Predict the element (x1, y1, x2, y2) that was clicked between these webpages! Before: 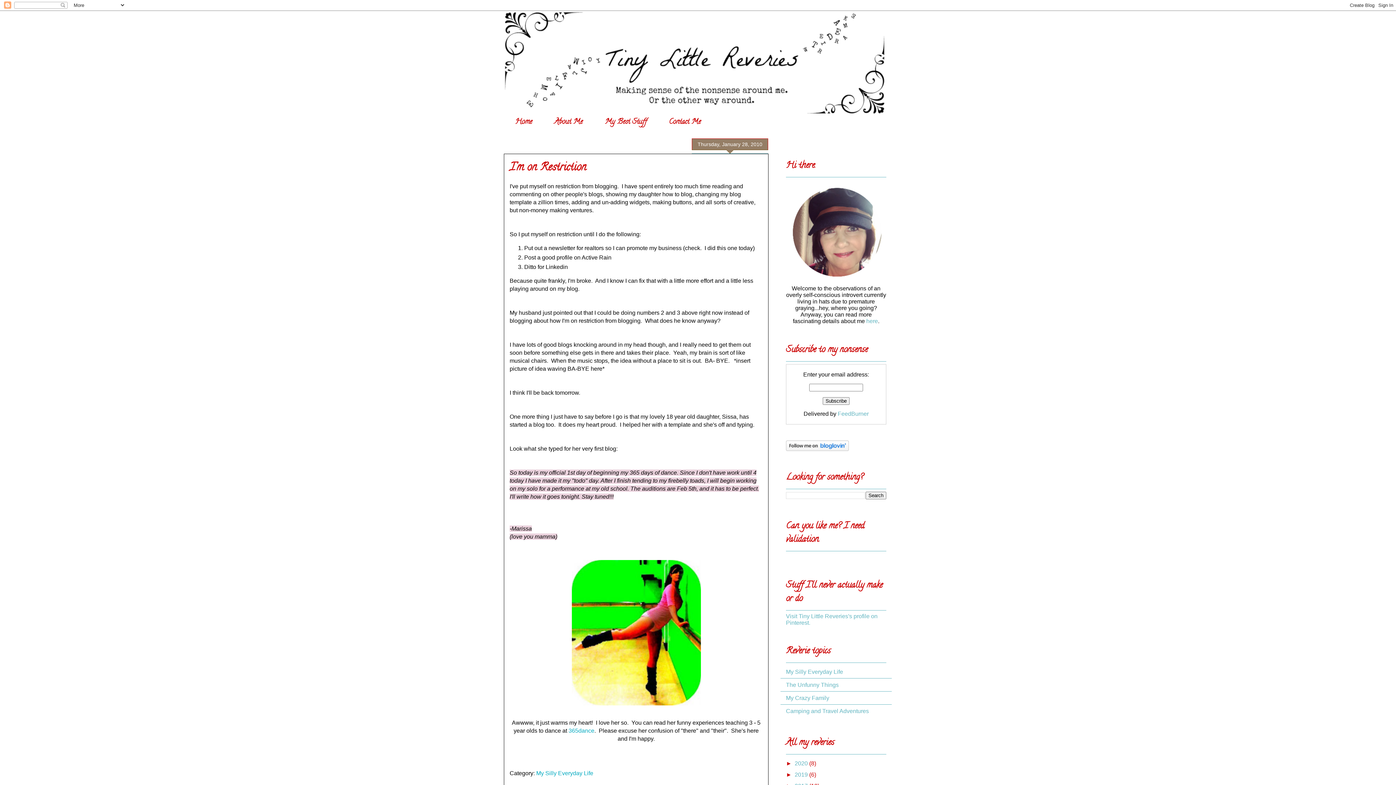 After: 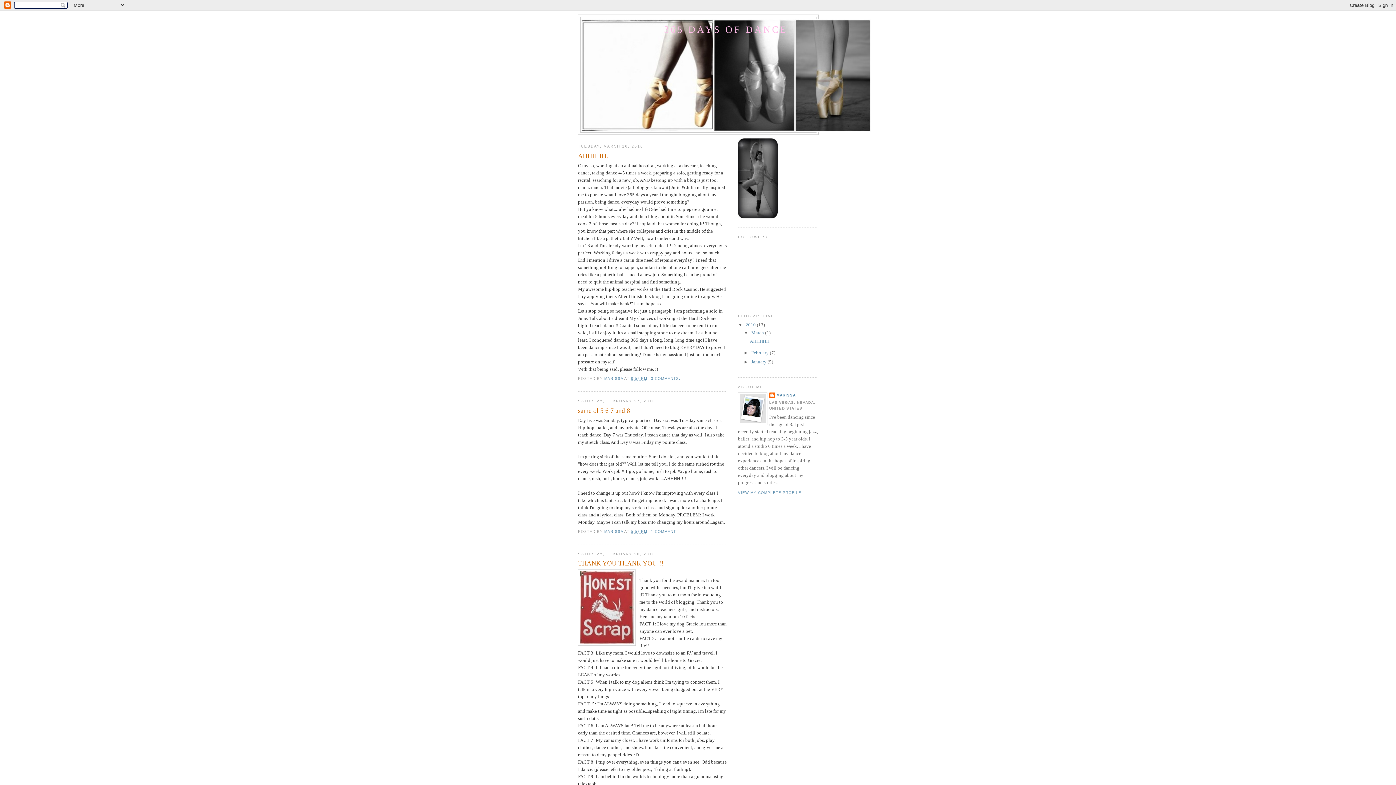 Action: bbox: (568, 728, 594, 734) label: 365dance